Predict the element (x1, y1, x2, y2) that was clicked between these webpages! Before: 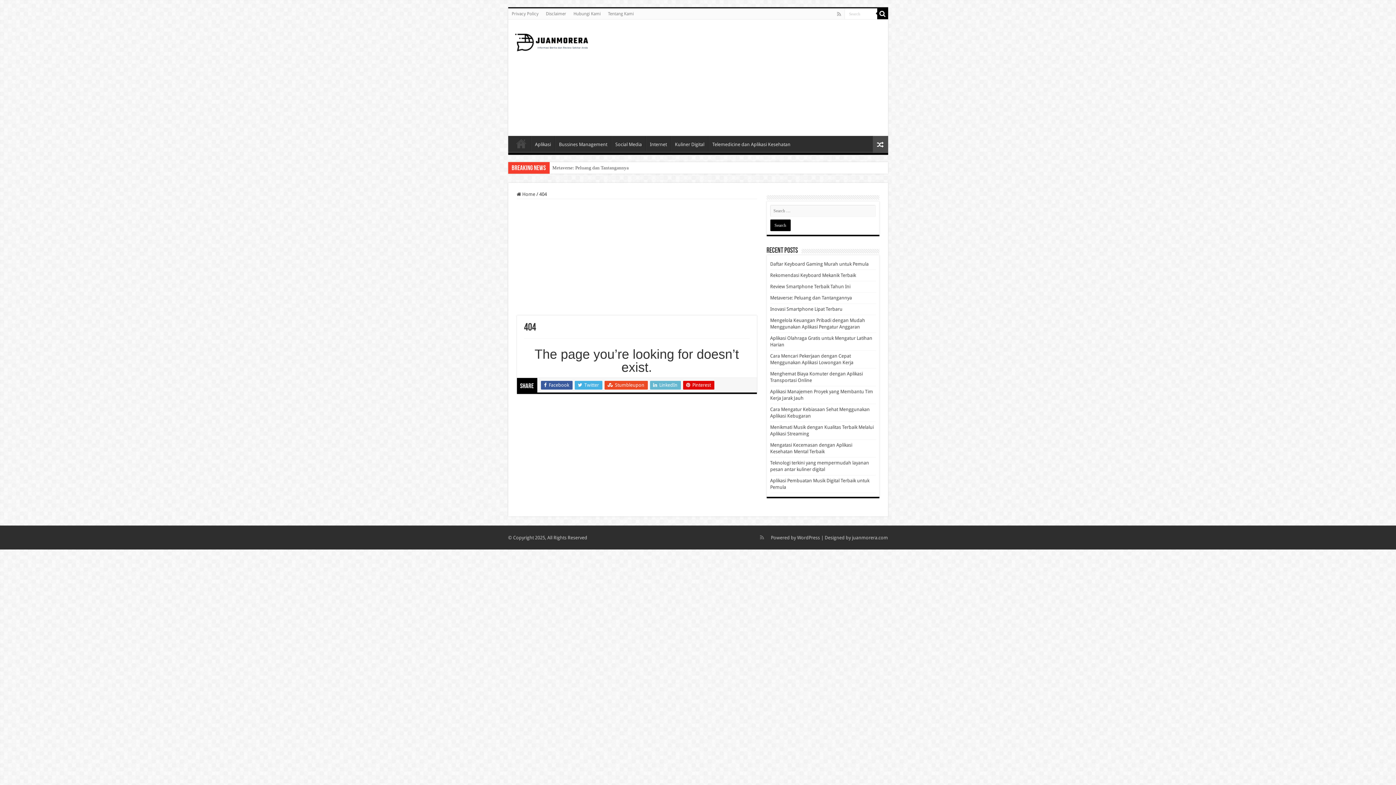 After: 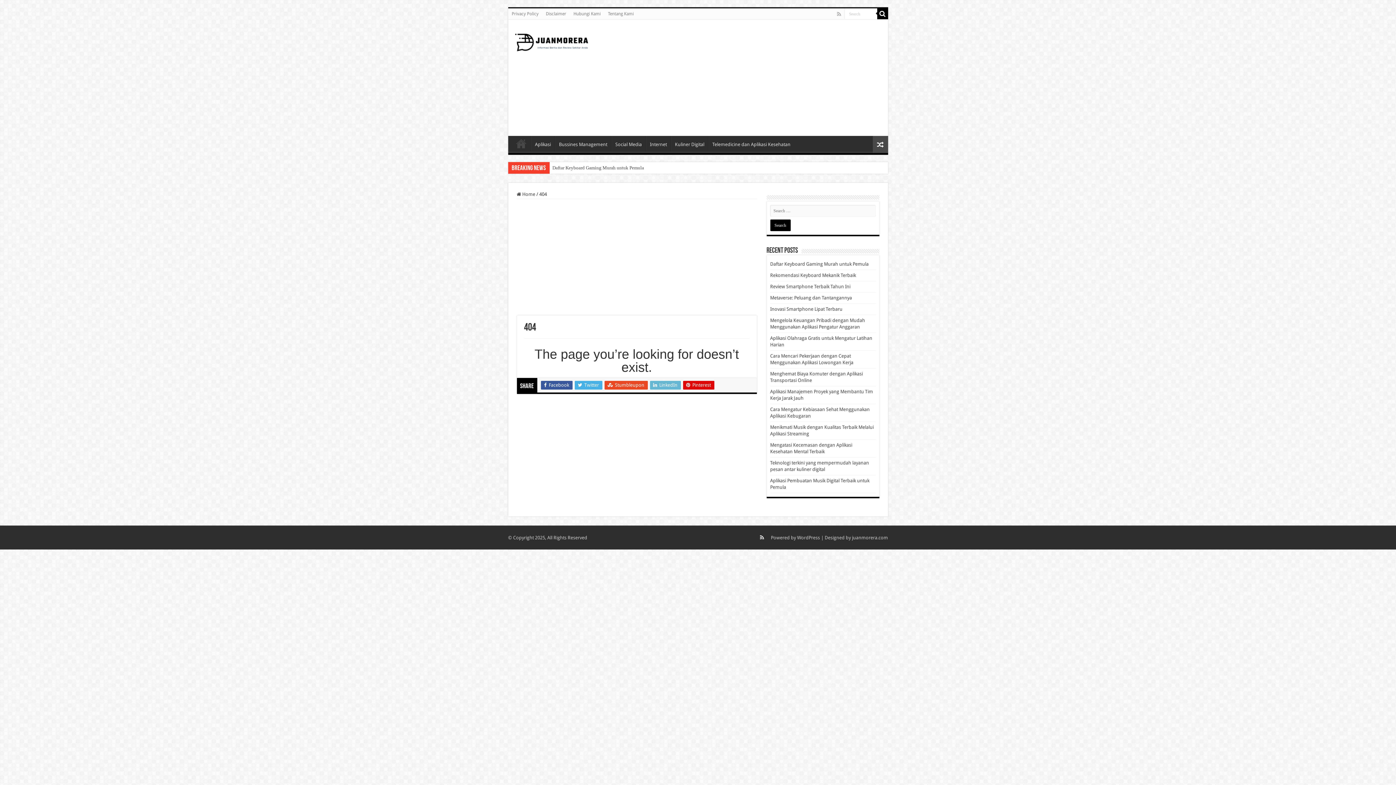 Action: bbox: (759, 533, 764, 542)